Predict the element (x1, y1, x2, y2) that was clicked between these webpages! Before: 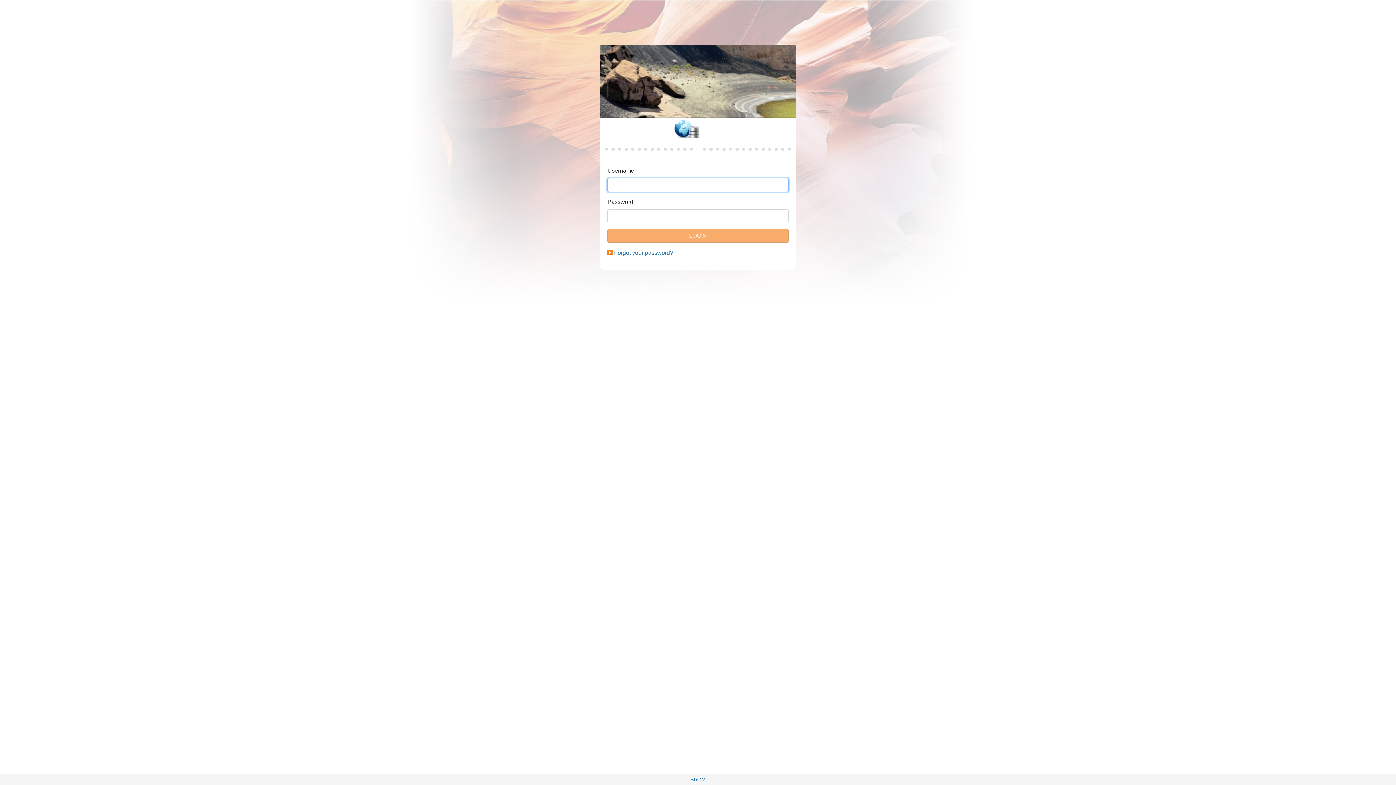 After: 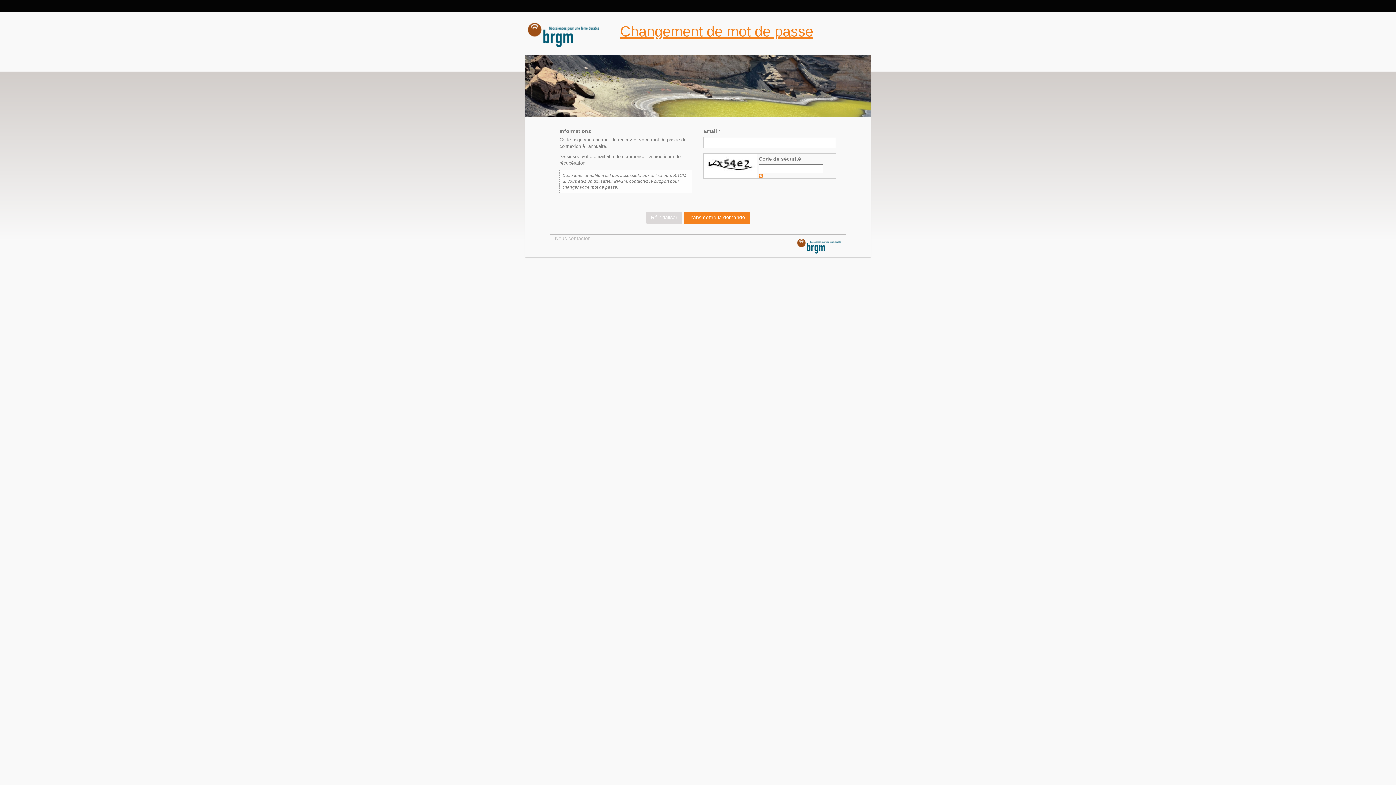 Action: bbox: (614, 249, 673, 256) label: Forgot your password?